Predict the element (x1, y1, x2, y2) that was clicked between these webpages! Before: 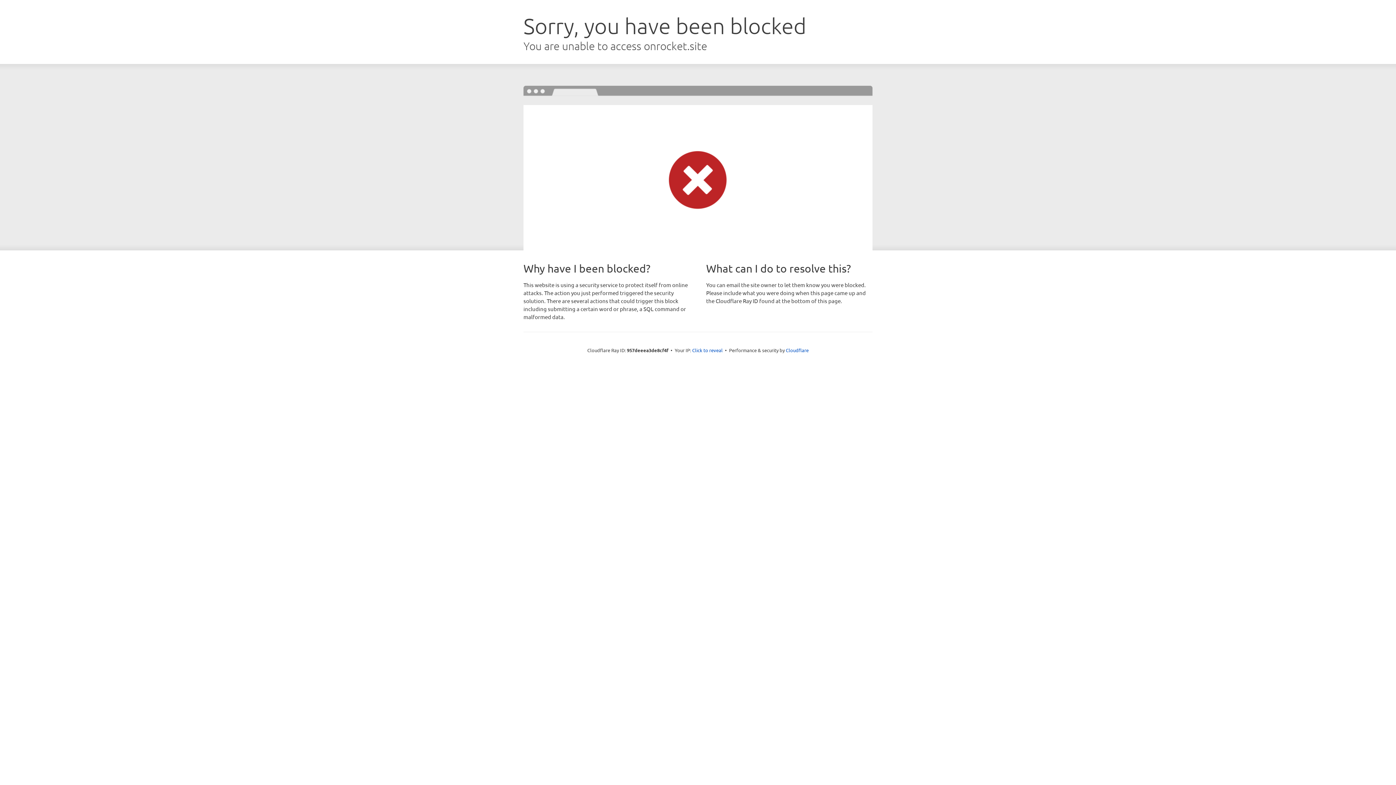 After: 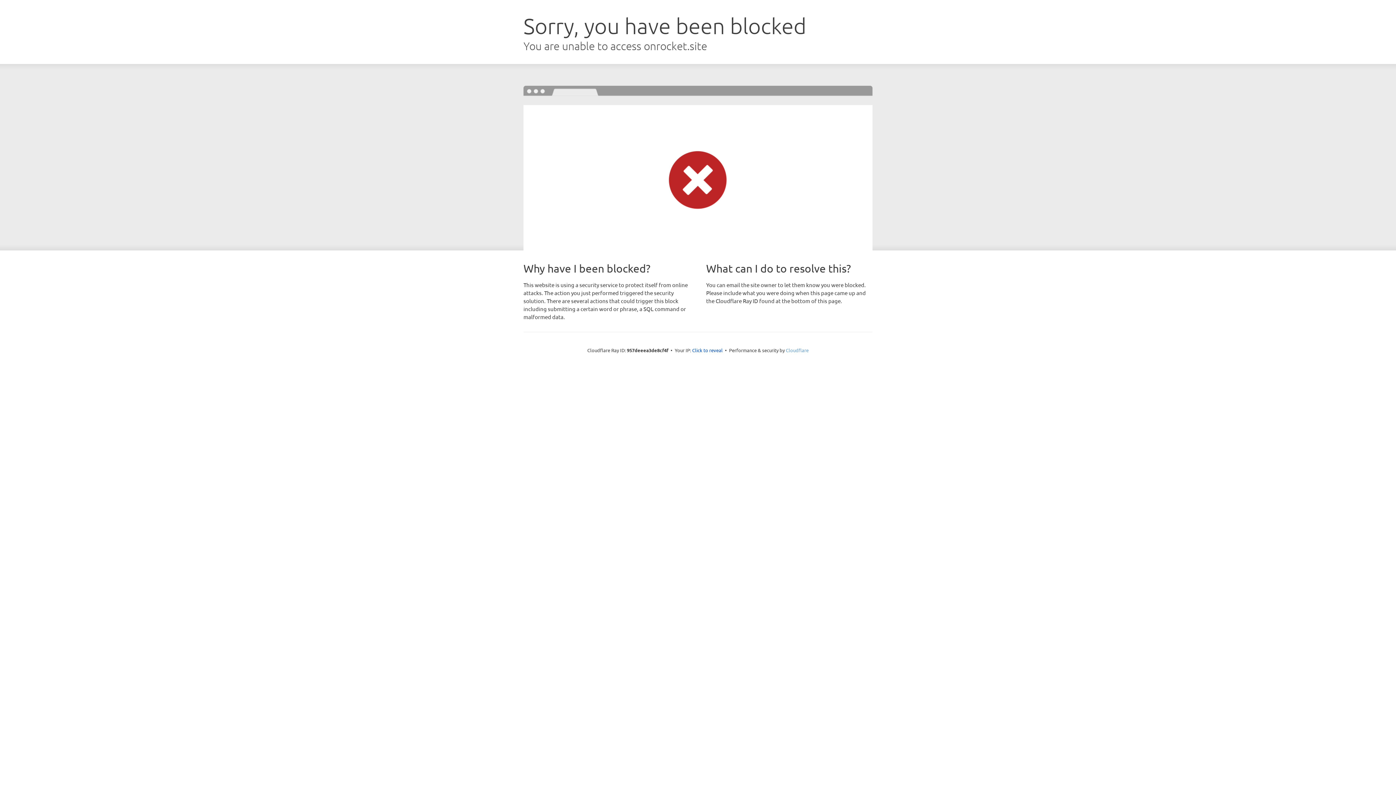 Action: bbox: (786, 347, 808, 353) label: Cloudflare